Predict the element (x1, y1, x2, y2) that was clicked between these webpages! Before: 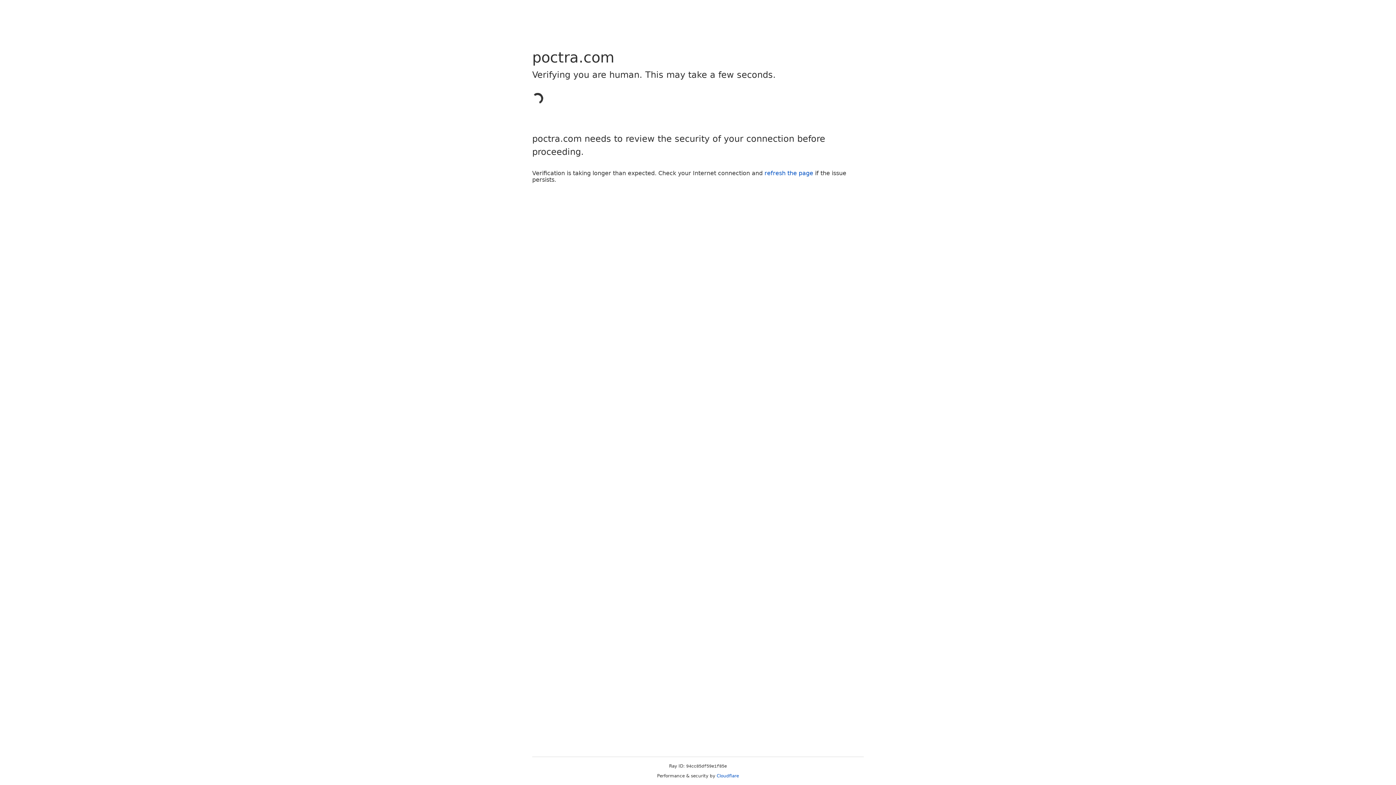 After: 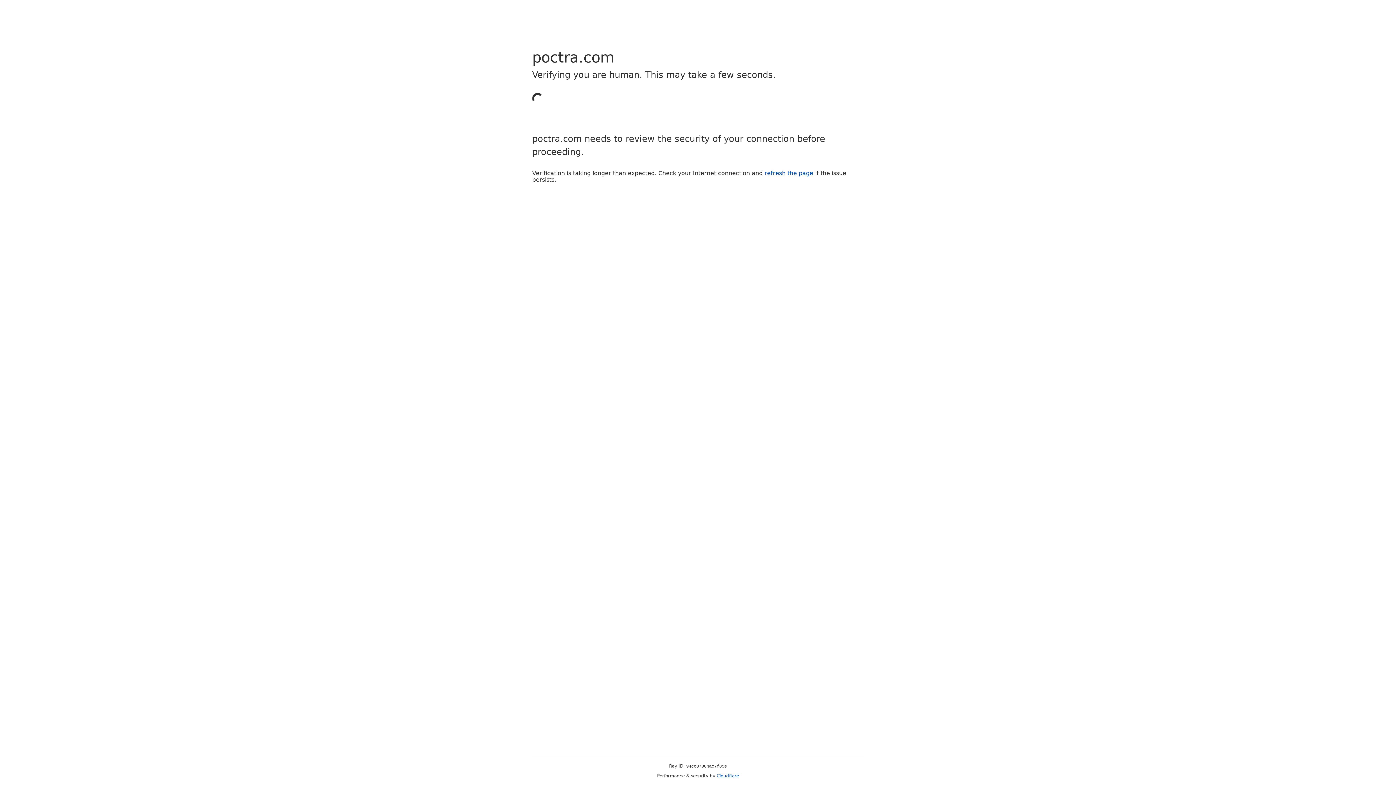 Action: label: refresh the page bbox: (764, 169, 813, 176)